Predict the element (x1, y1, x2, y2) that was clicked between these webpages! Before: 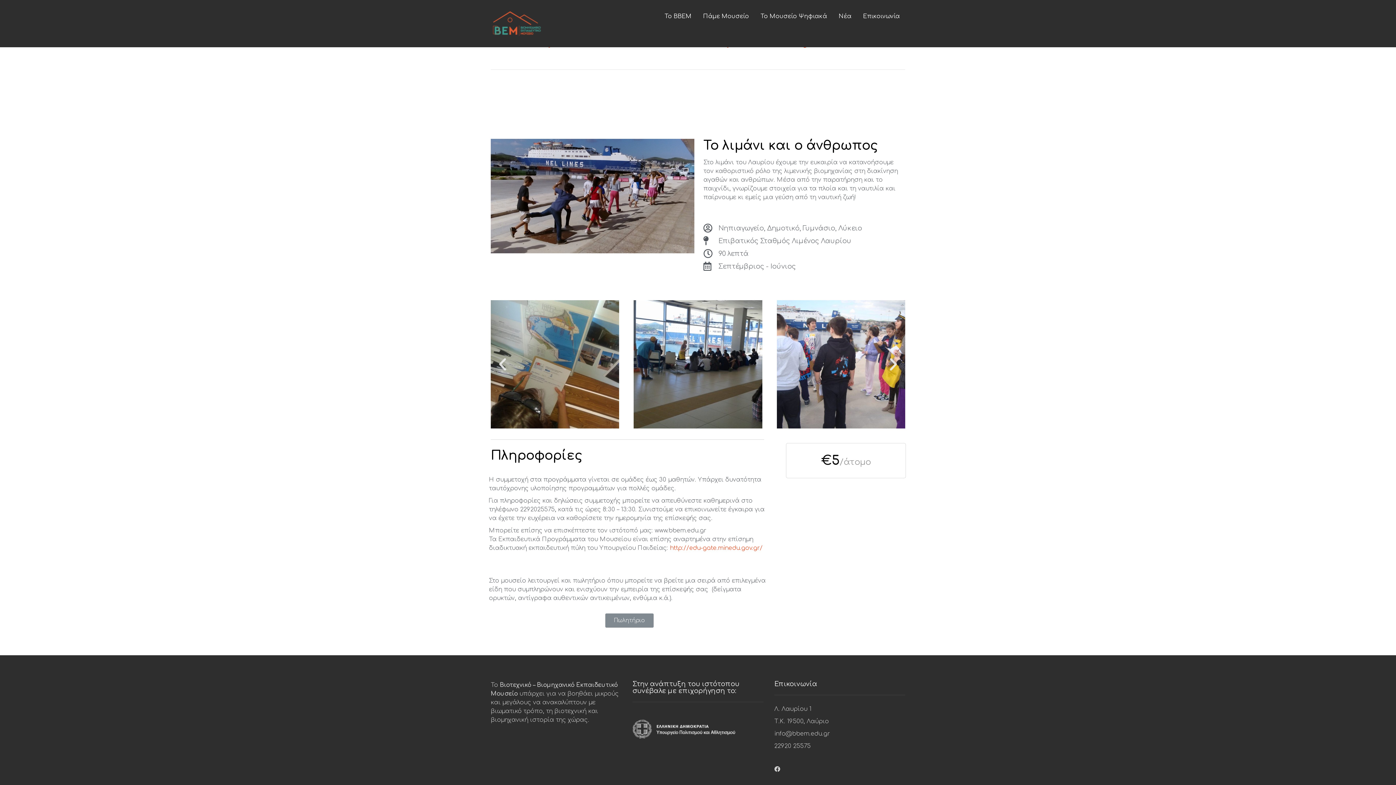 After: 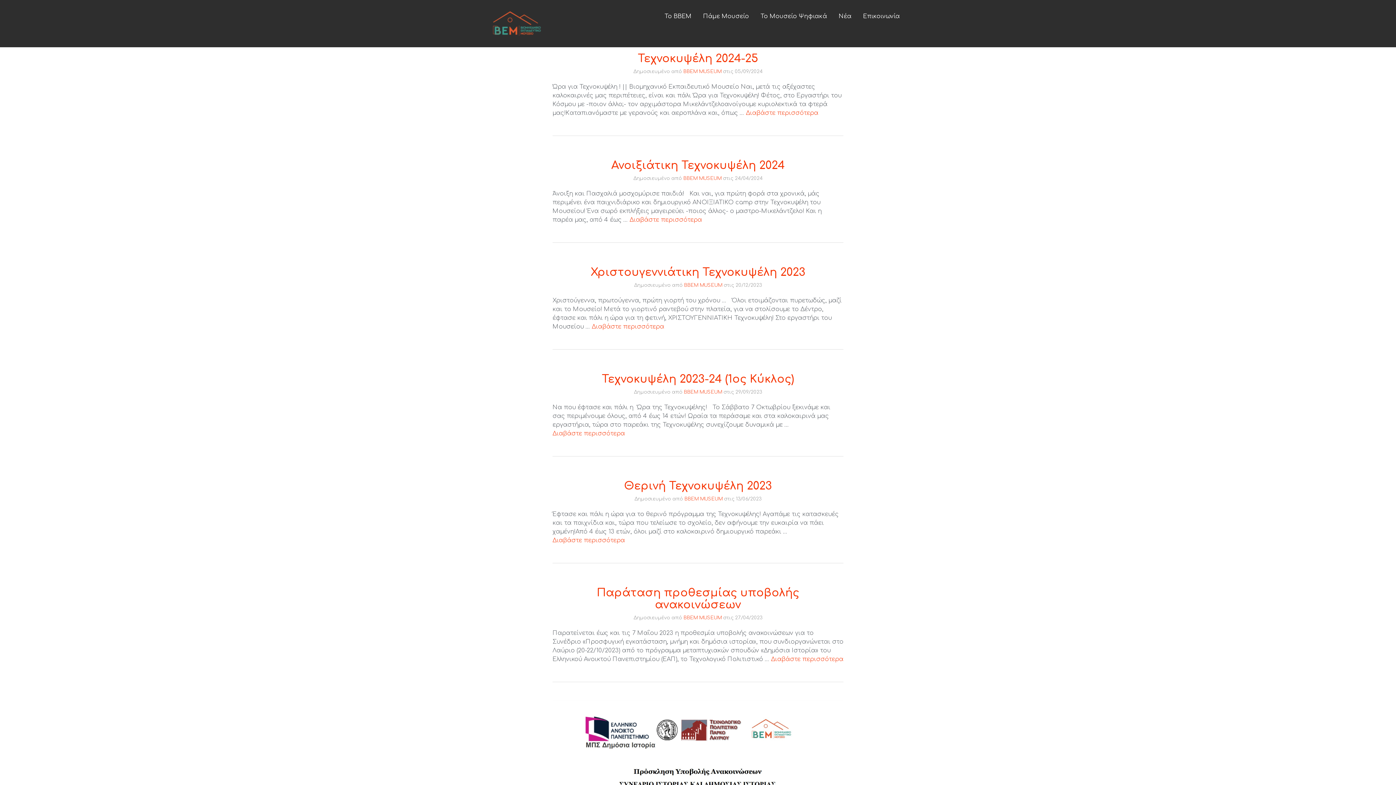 Action: label: Νέα bbox: (838, 7, 851, 25)